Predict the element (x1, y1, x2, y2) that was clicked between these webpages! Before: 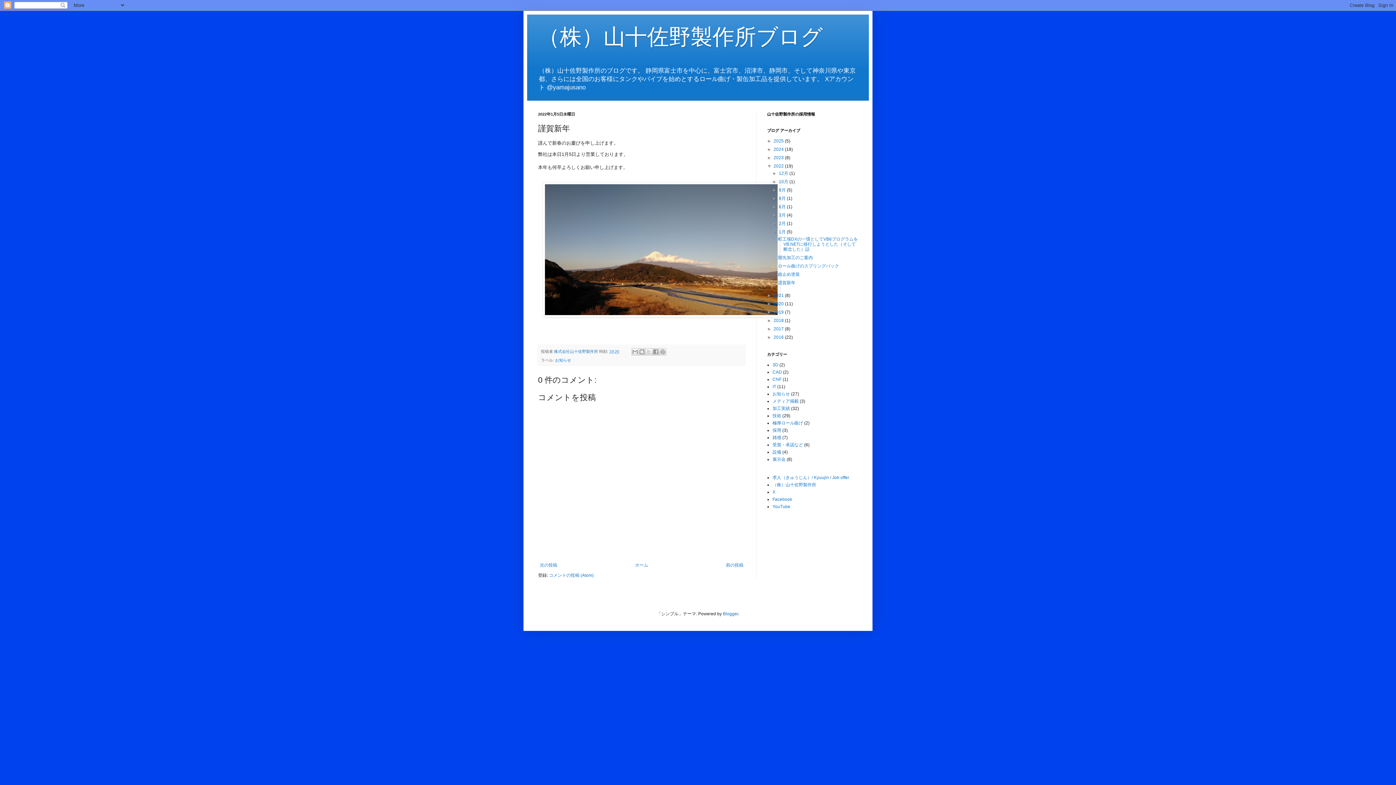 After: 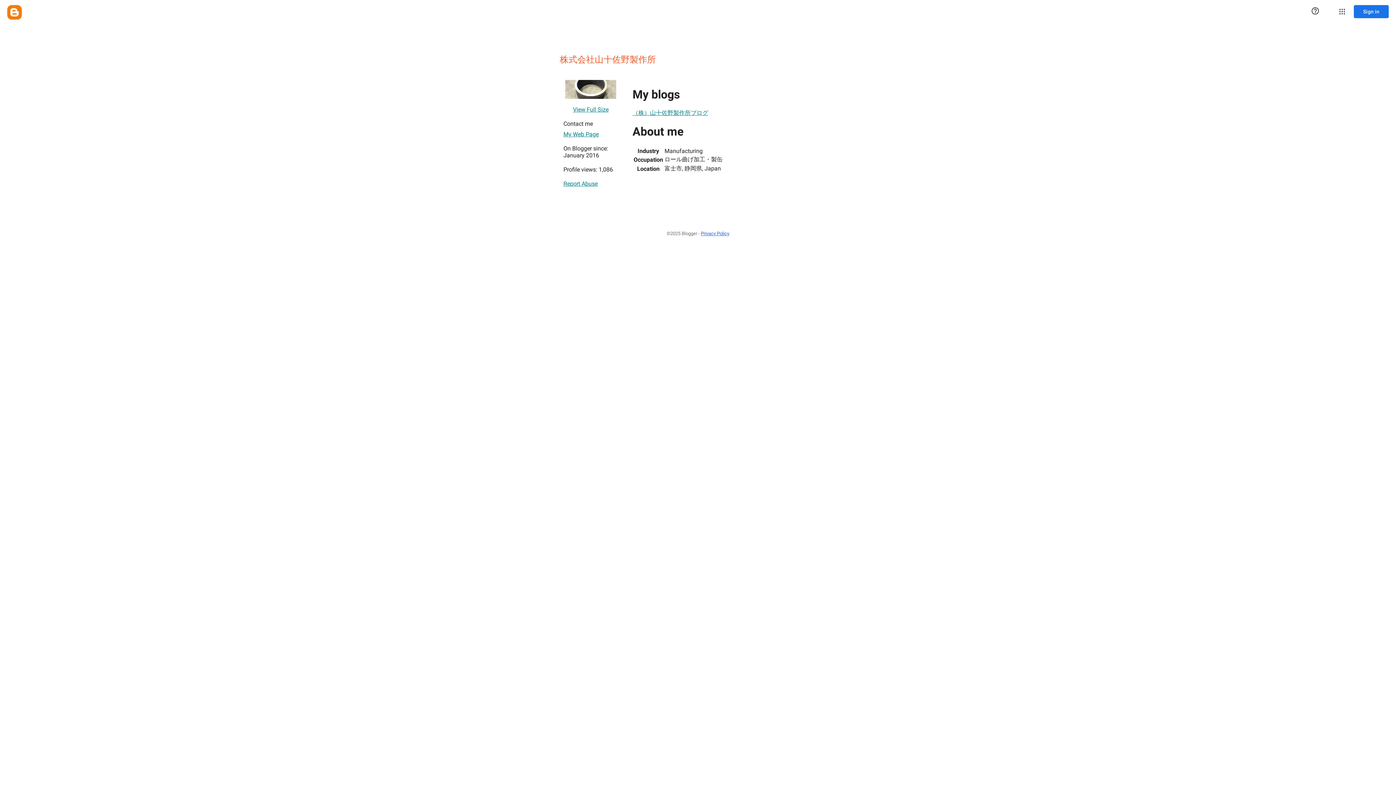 Action: label: 株式会社山十佐野製作所  bbox: (554, 349, 599, 353)